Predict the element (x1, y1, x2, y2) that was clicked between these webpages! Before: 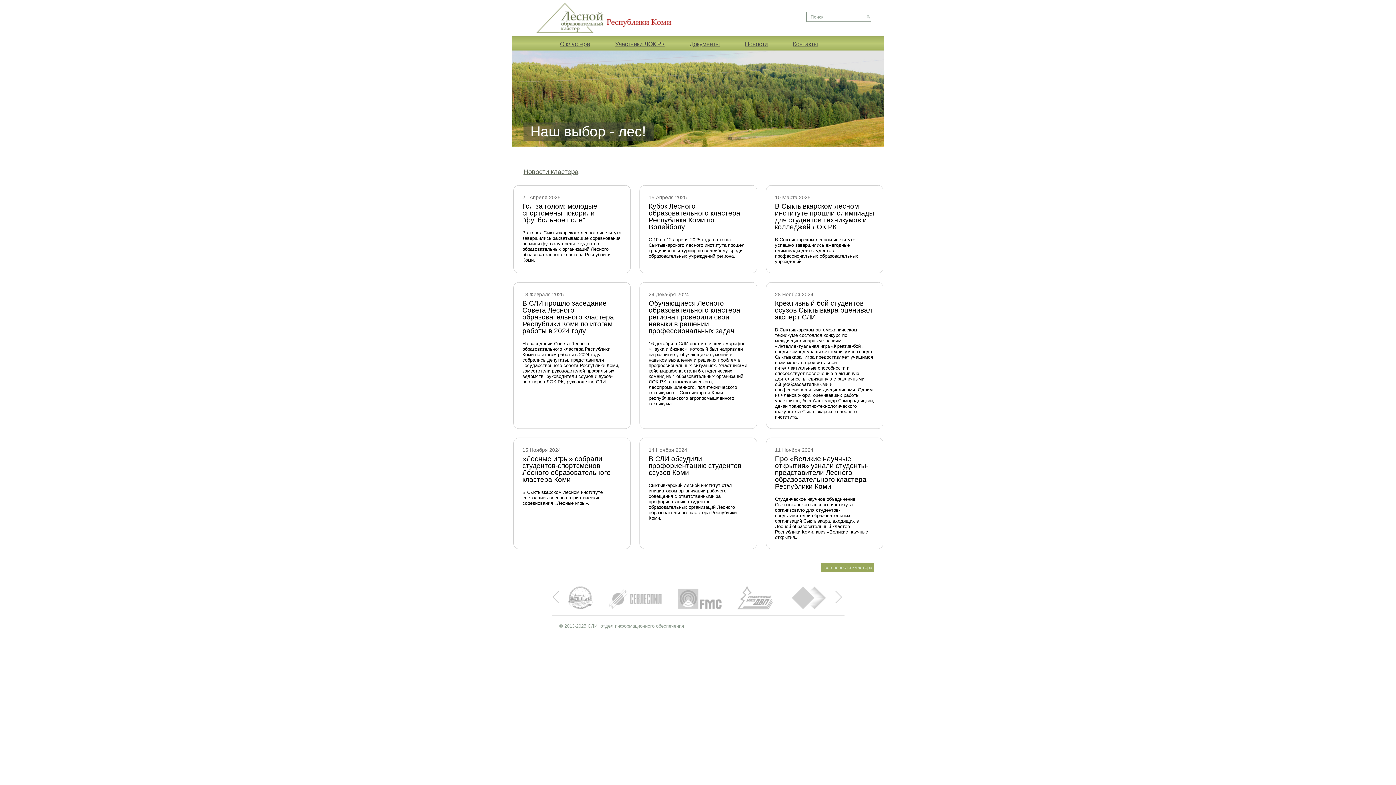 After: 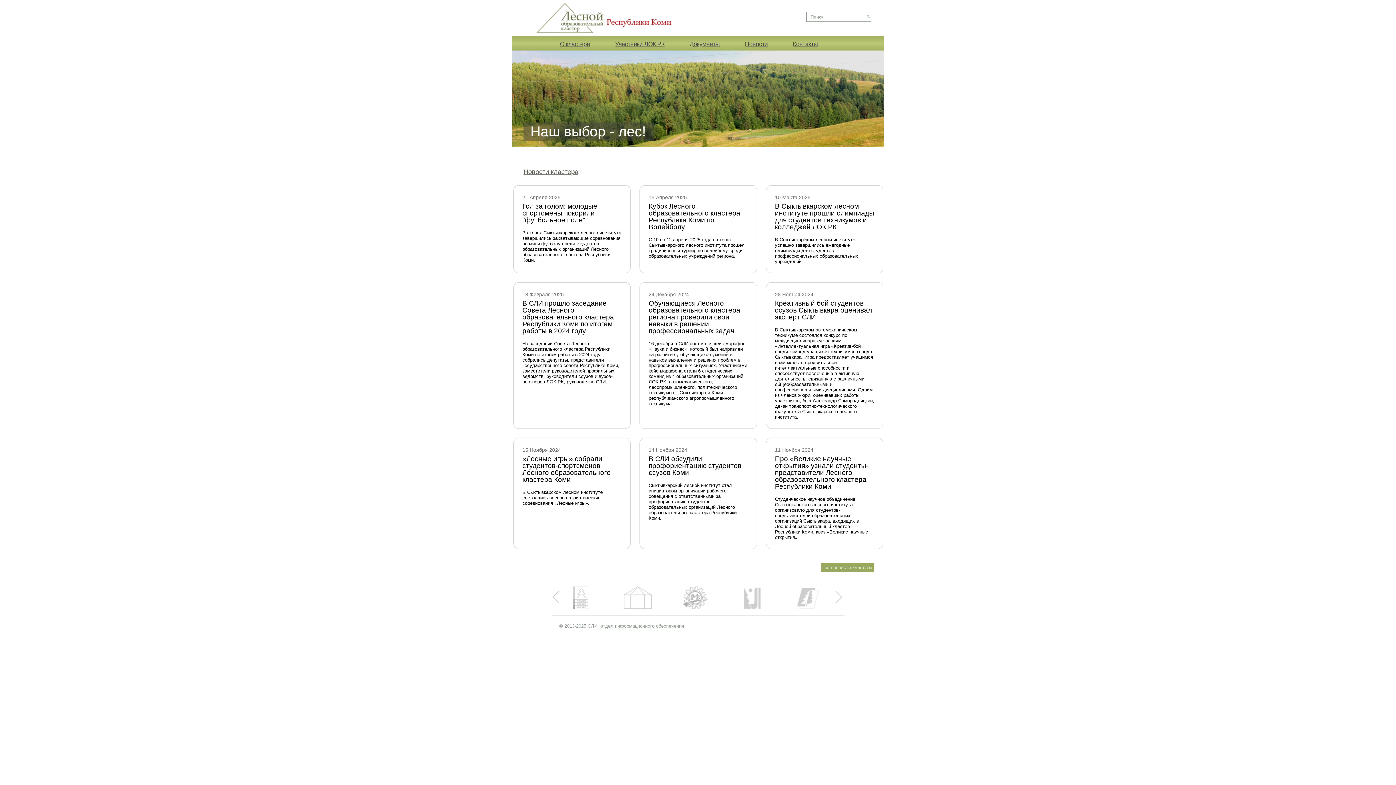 Action: bbox: (552, 598, 559, 604)